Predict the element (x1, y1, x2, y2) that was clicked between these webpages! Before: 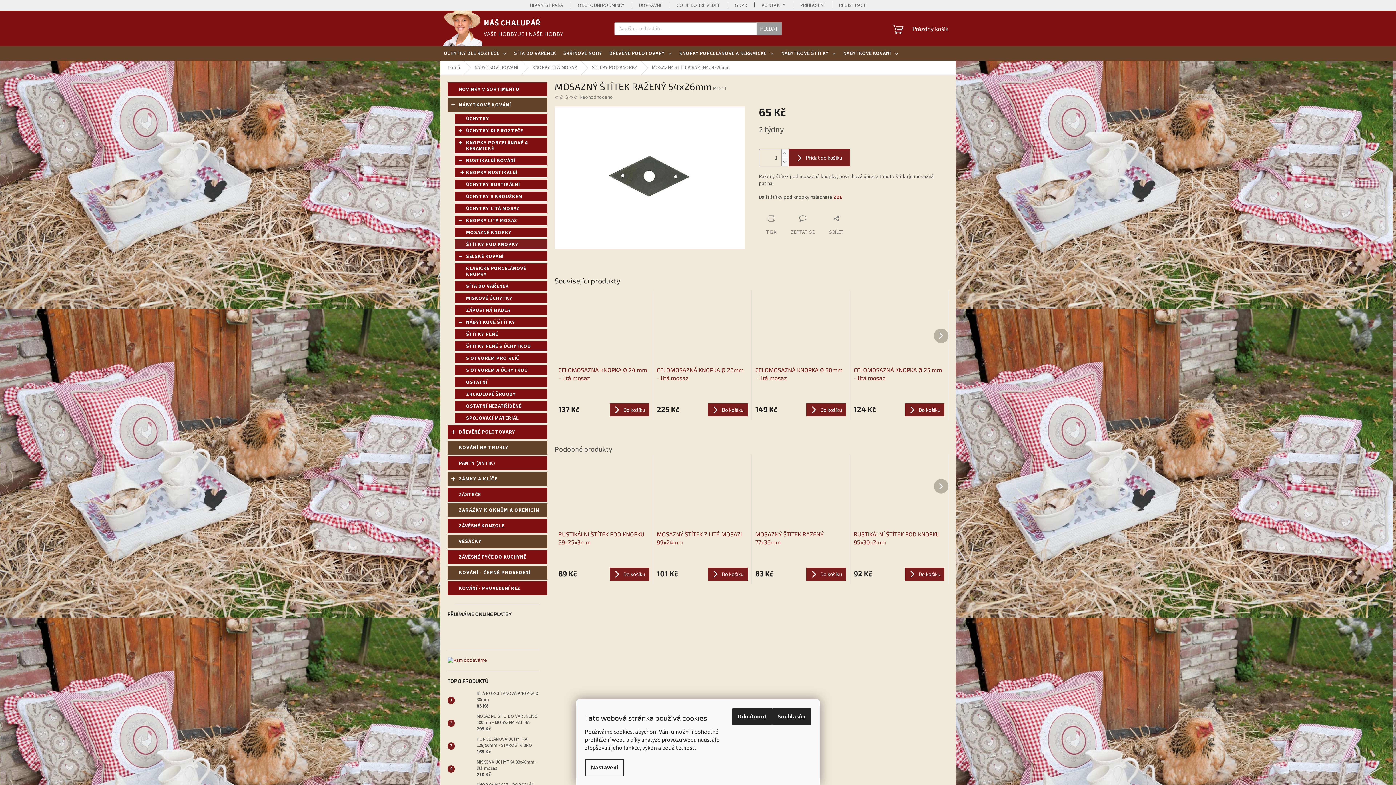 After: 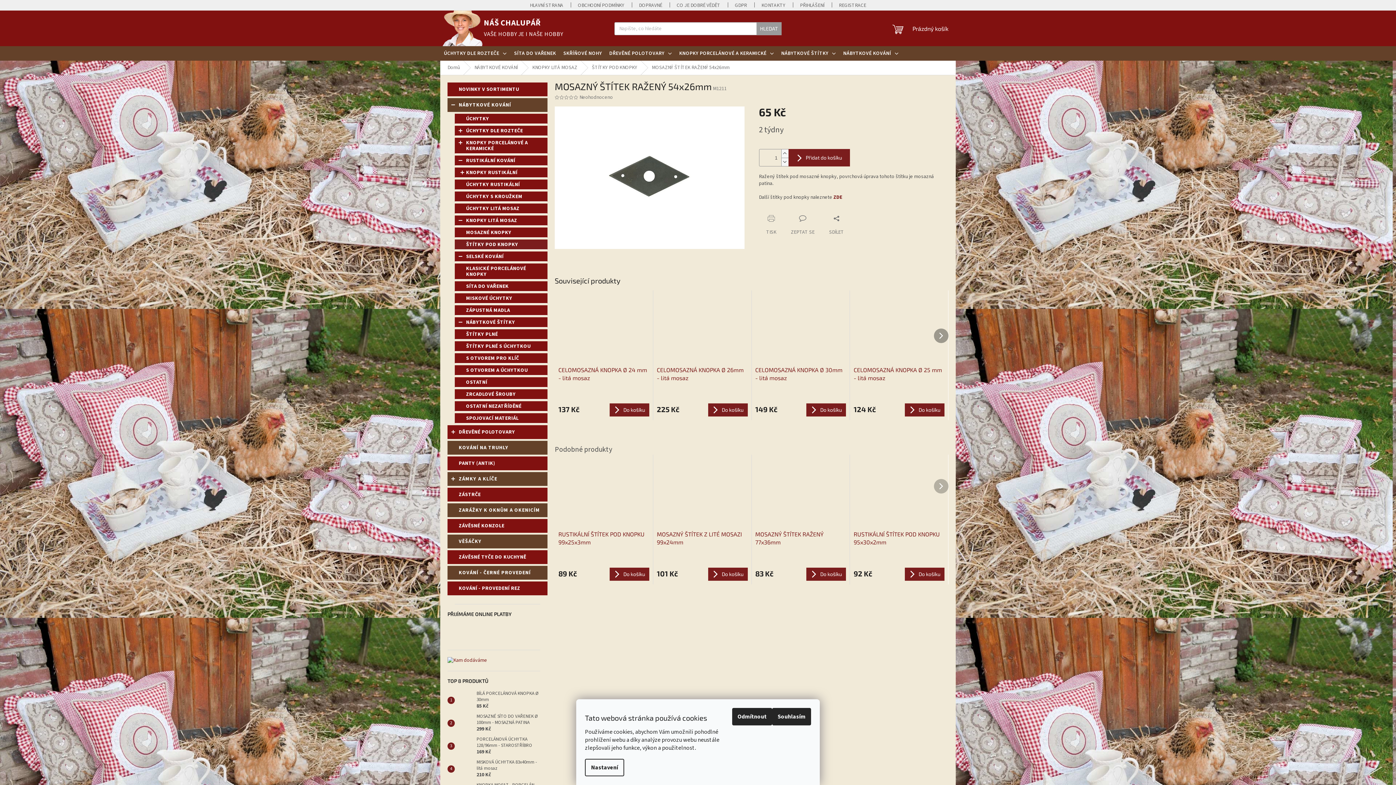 Action: bbox: (934, 328, 948, 343) label: Další produkt